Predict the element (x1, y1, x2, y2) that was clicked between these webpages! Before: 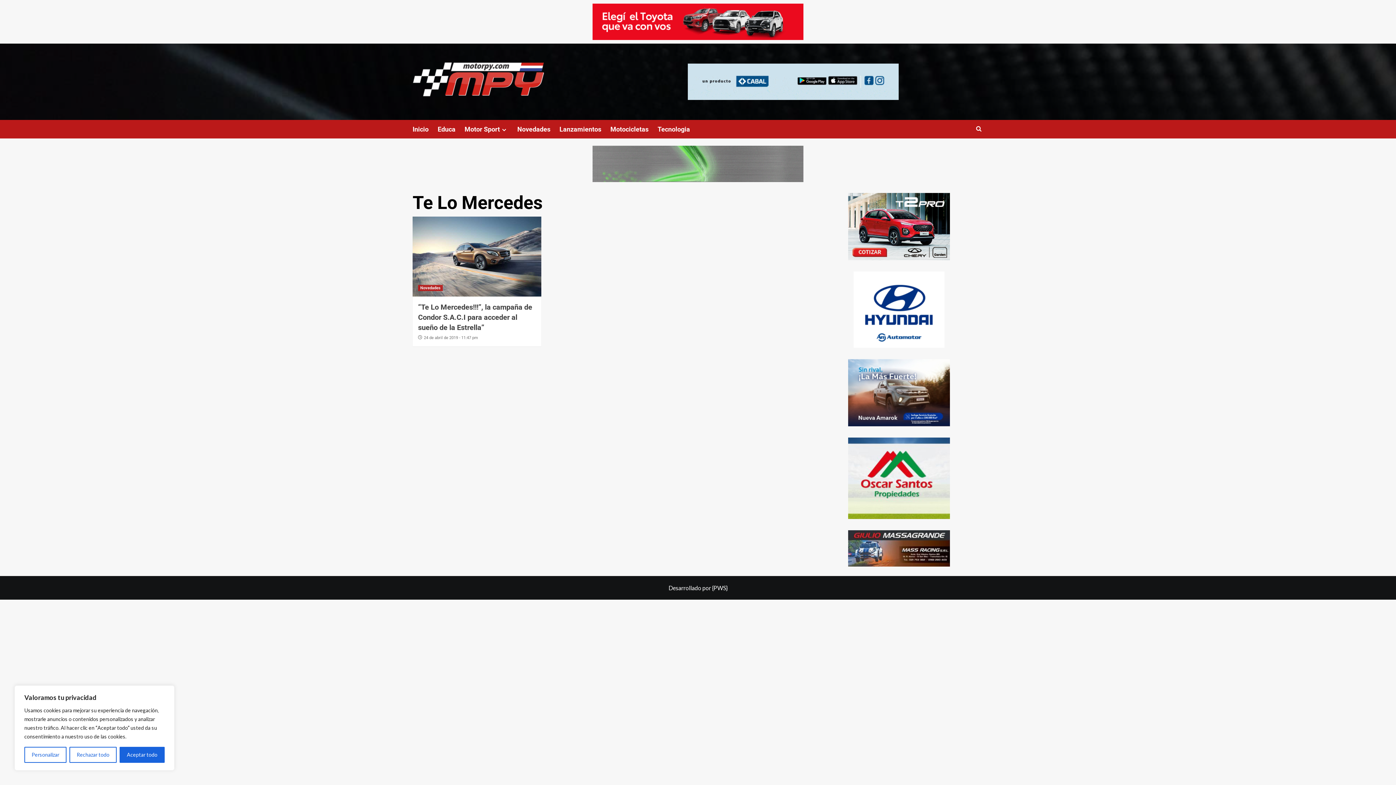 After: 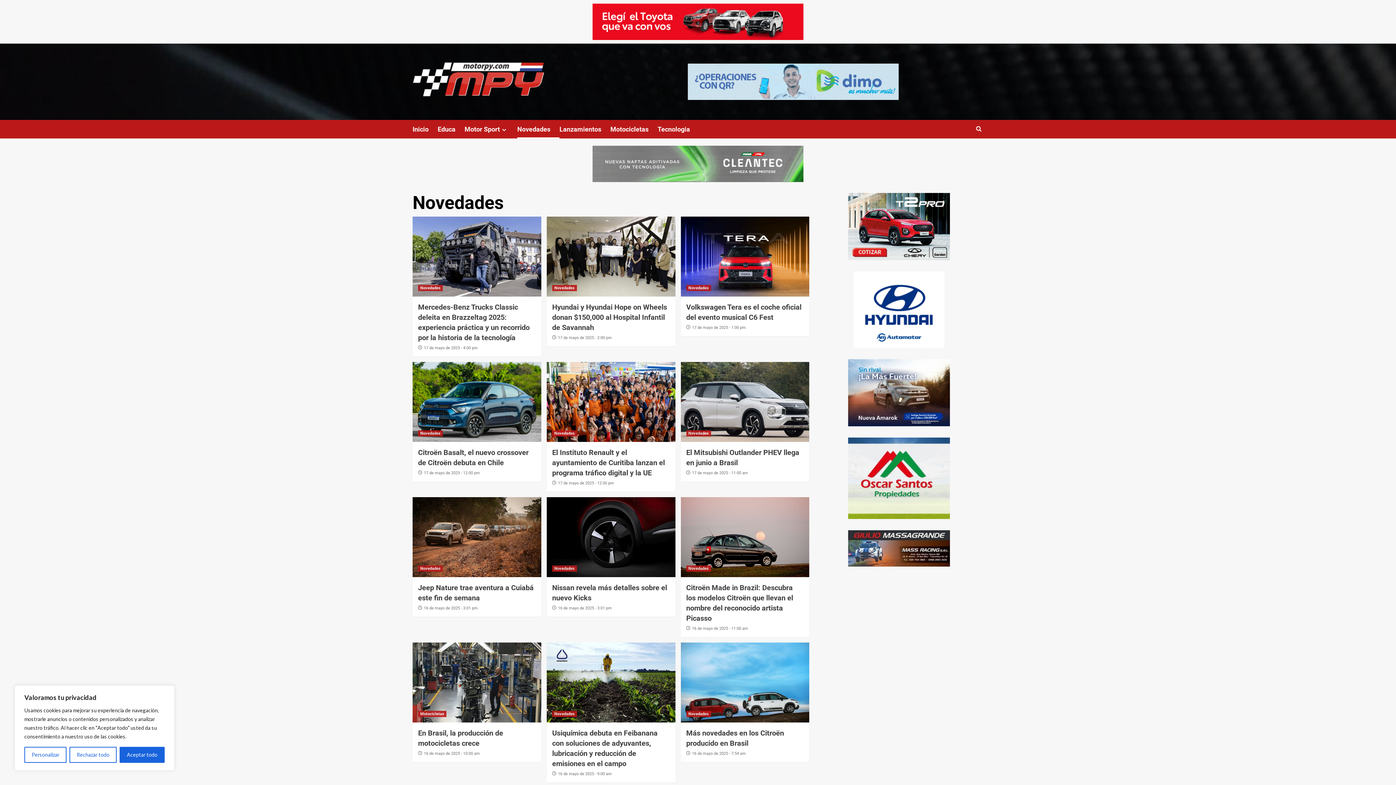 Action: label: Novedades bbox: (517, 120, 559, 138)